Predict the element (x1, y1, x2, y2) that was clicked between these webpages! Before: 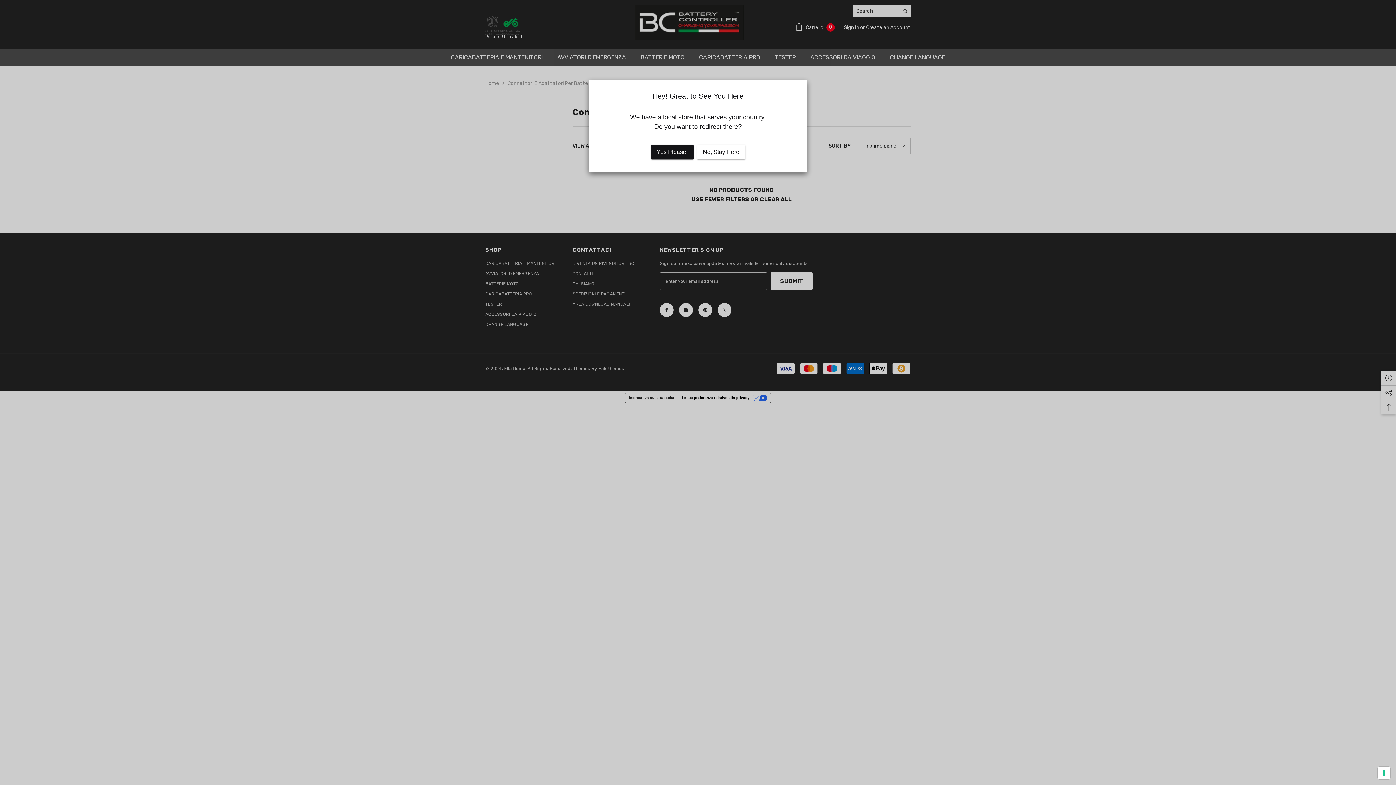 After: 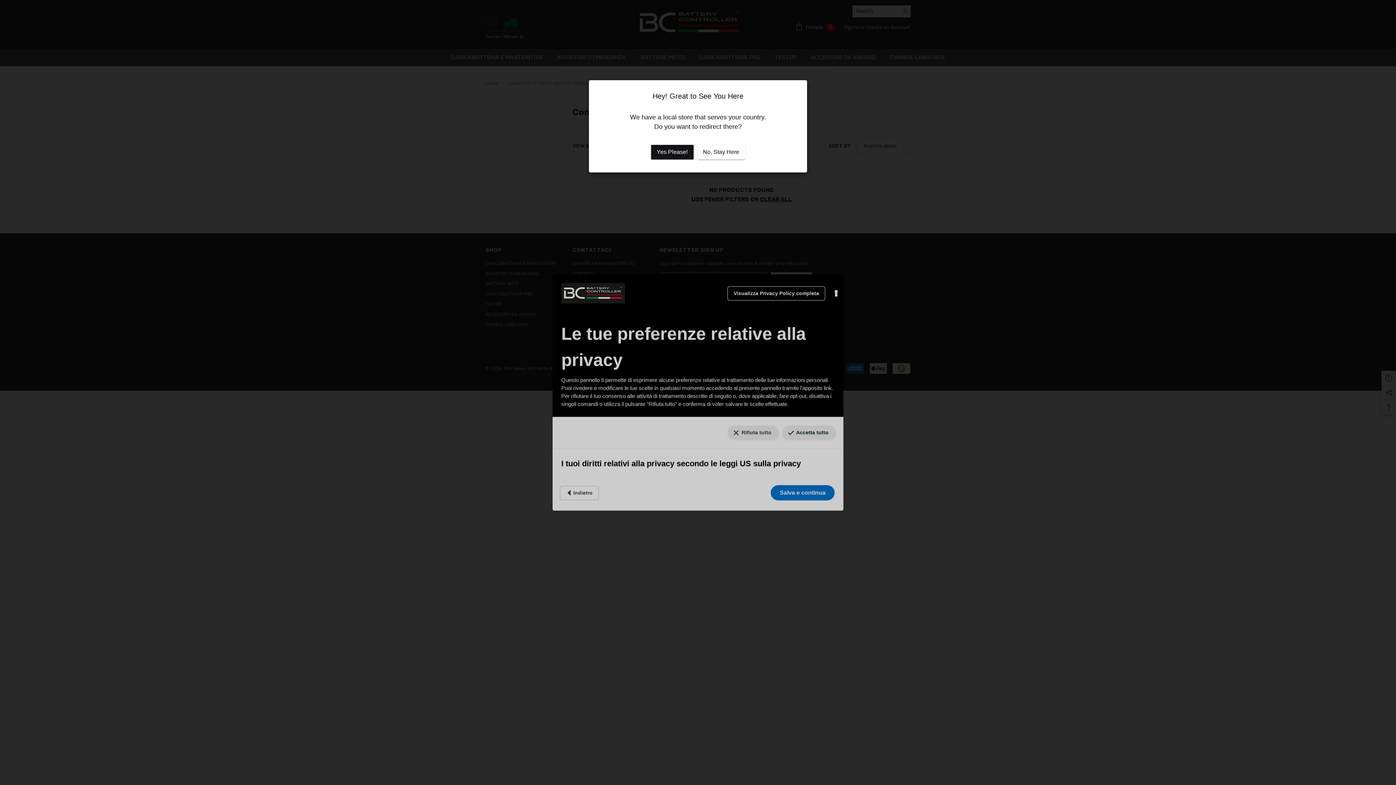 Action: bbox: (1378, 767, 1390, 779) label: Le tue preferenze relative al consenso per le tecnologie di tracciamento